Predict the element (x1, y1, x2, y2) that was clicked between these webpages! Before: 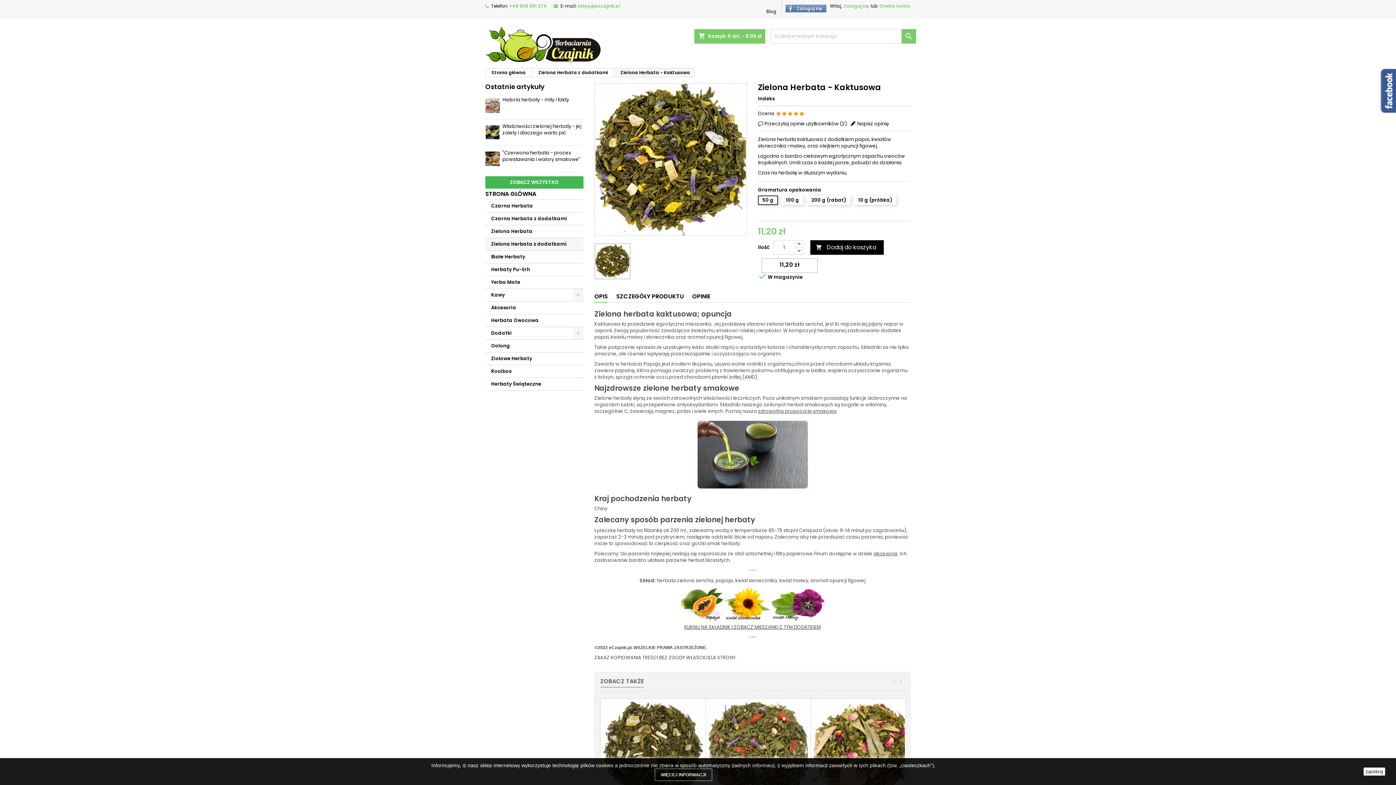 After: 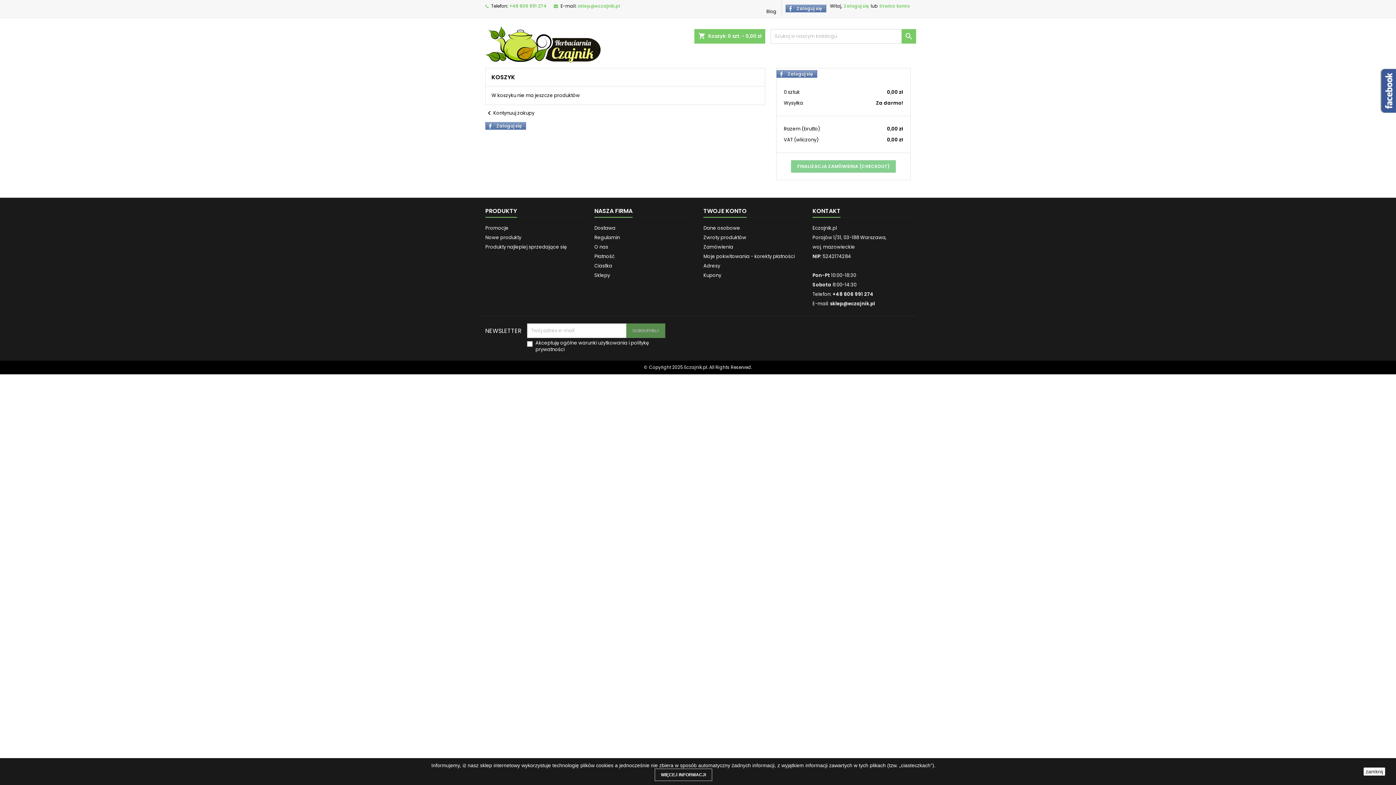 Action: bbox: (694, 29, 765, 43) label: shopping_cart
Koszyk: 0 szt. - 0,00 zł